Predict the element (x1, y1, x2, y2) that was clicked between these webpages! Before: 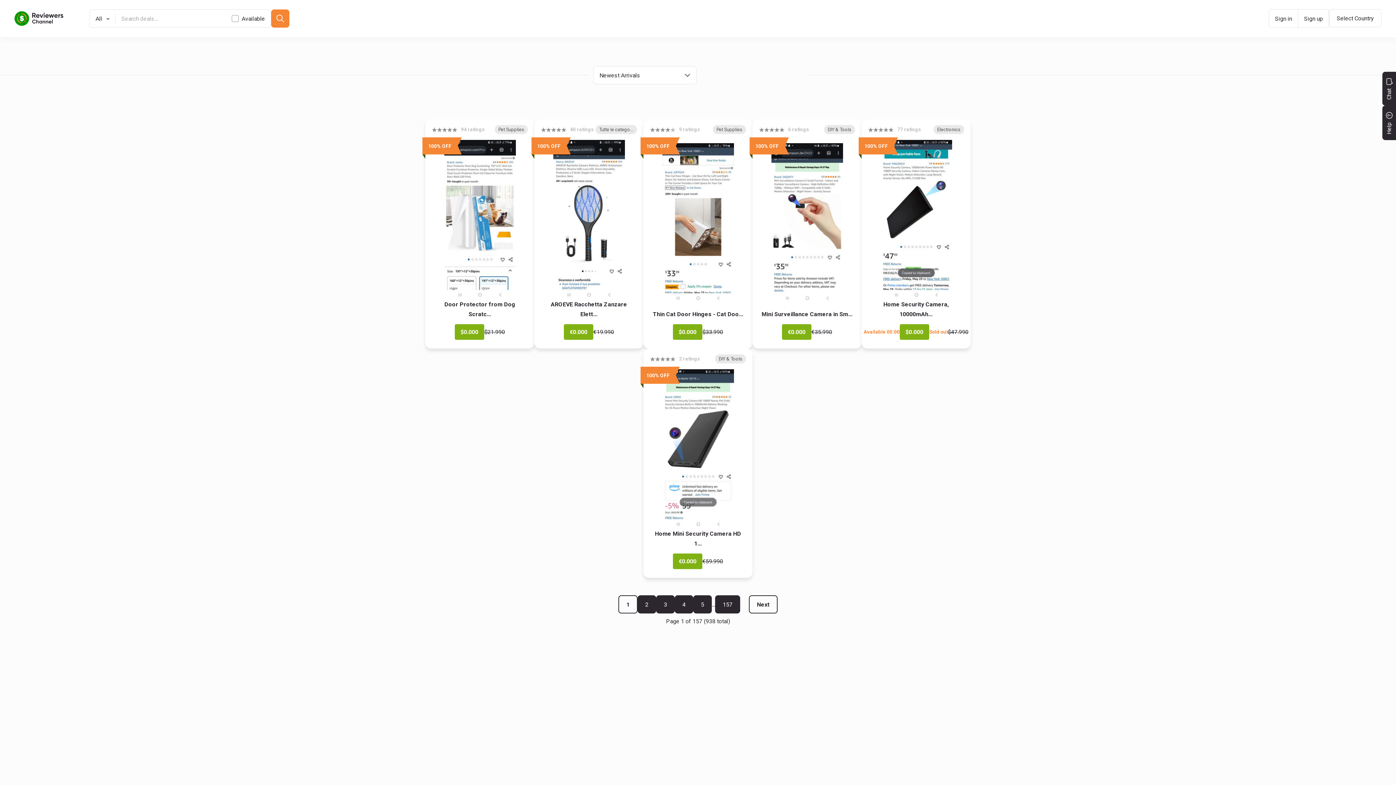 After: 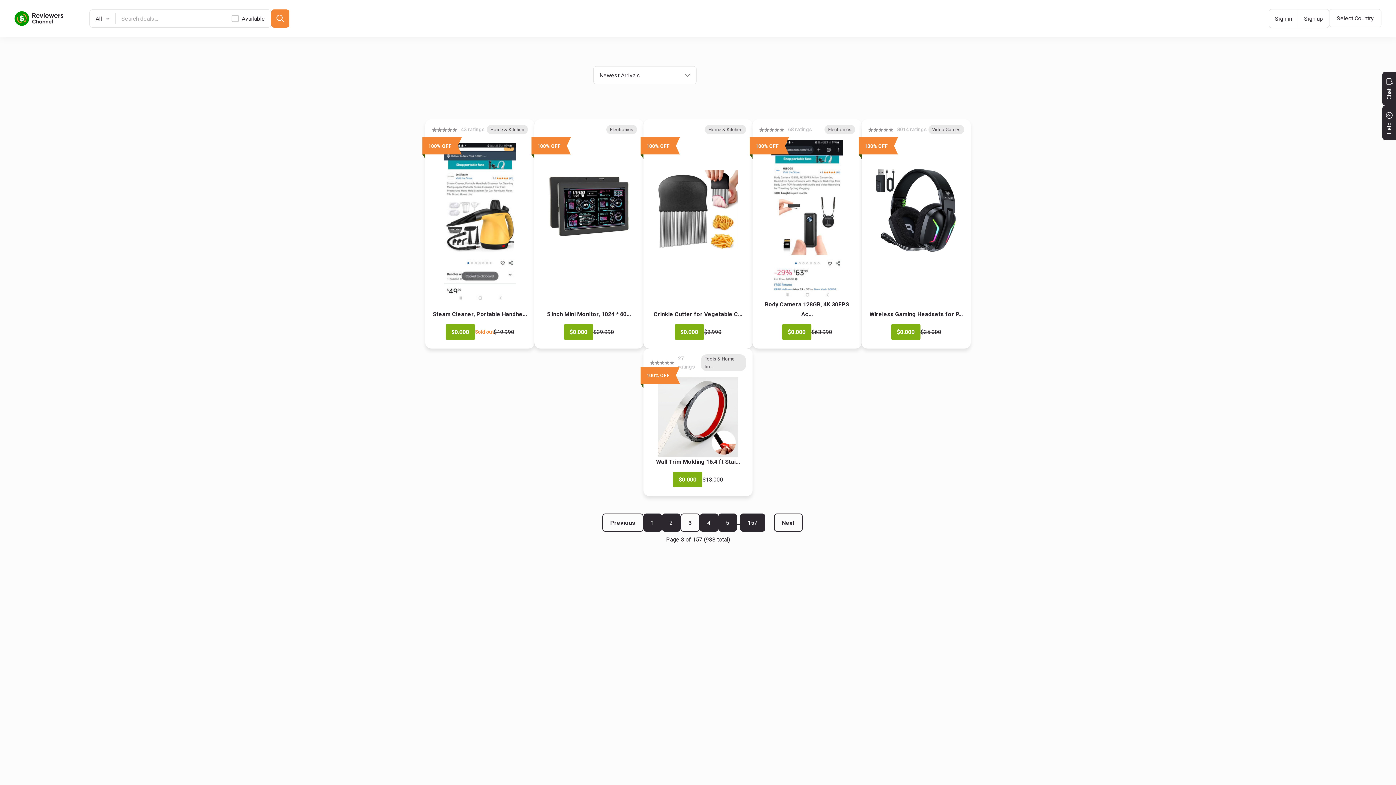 Action: bbox: (656, 595, 674, 613) label: 3